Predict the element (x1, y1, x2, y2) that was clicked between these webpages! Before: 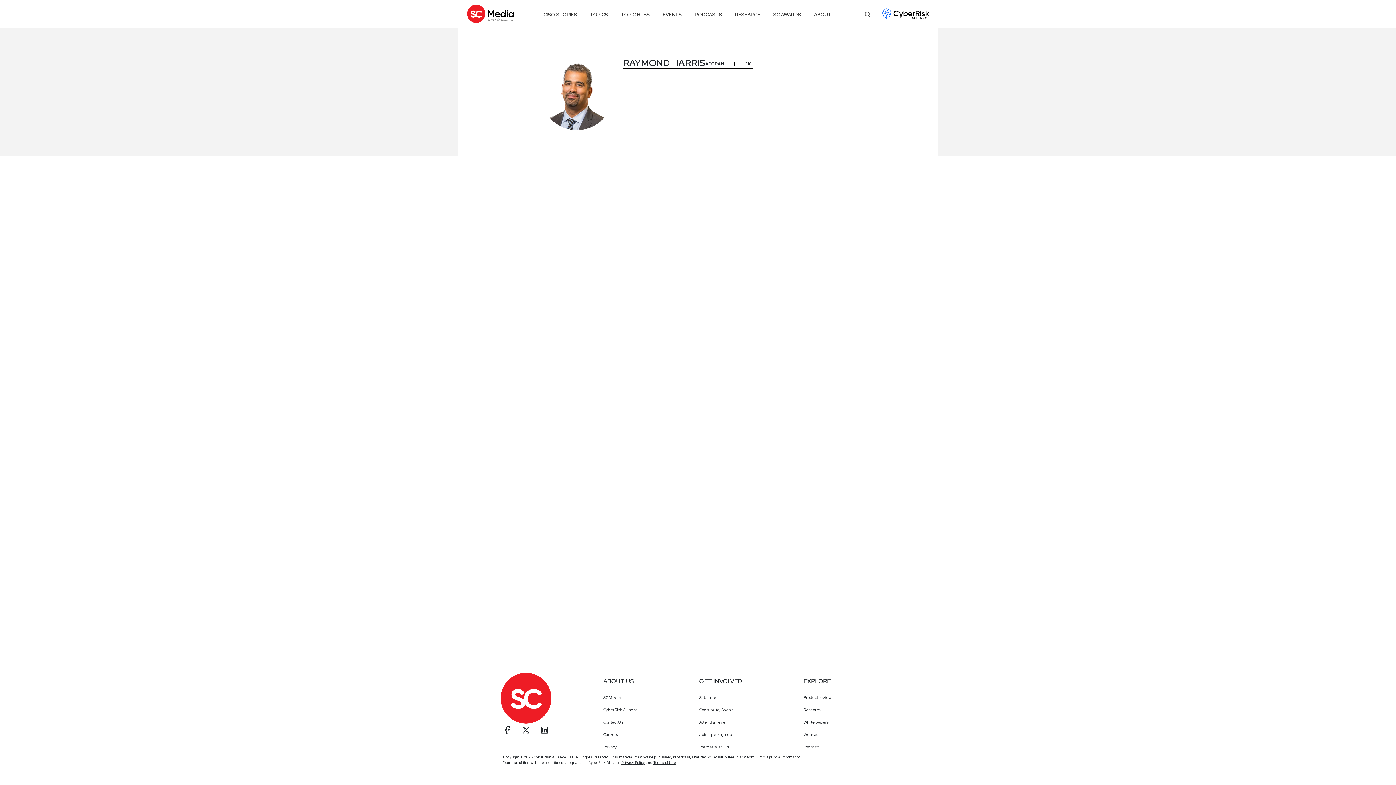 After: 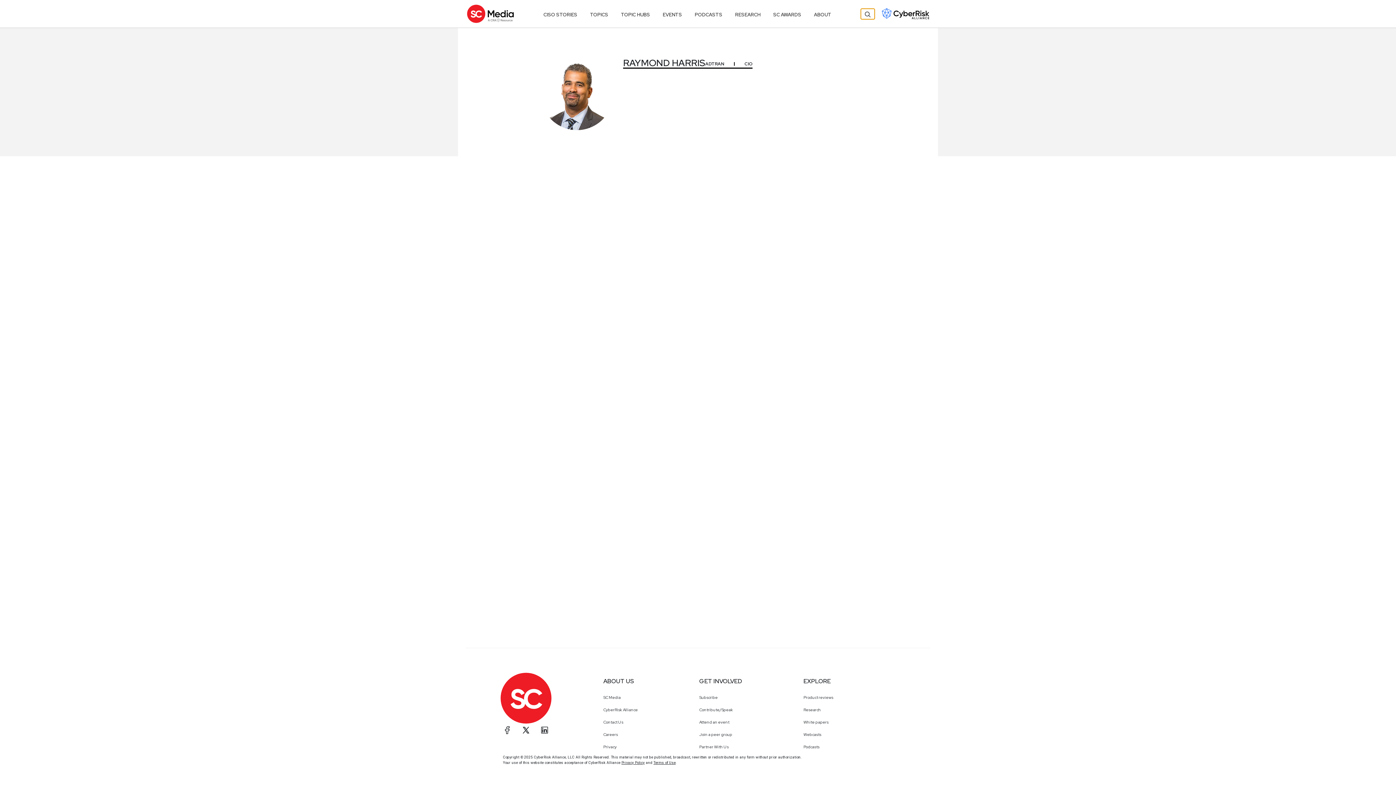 Action: bbox: (860, 8, 874, 19)